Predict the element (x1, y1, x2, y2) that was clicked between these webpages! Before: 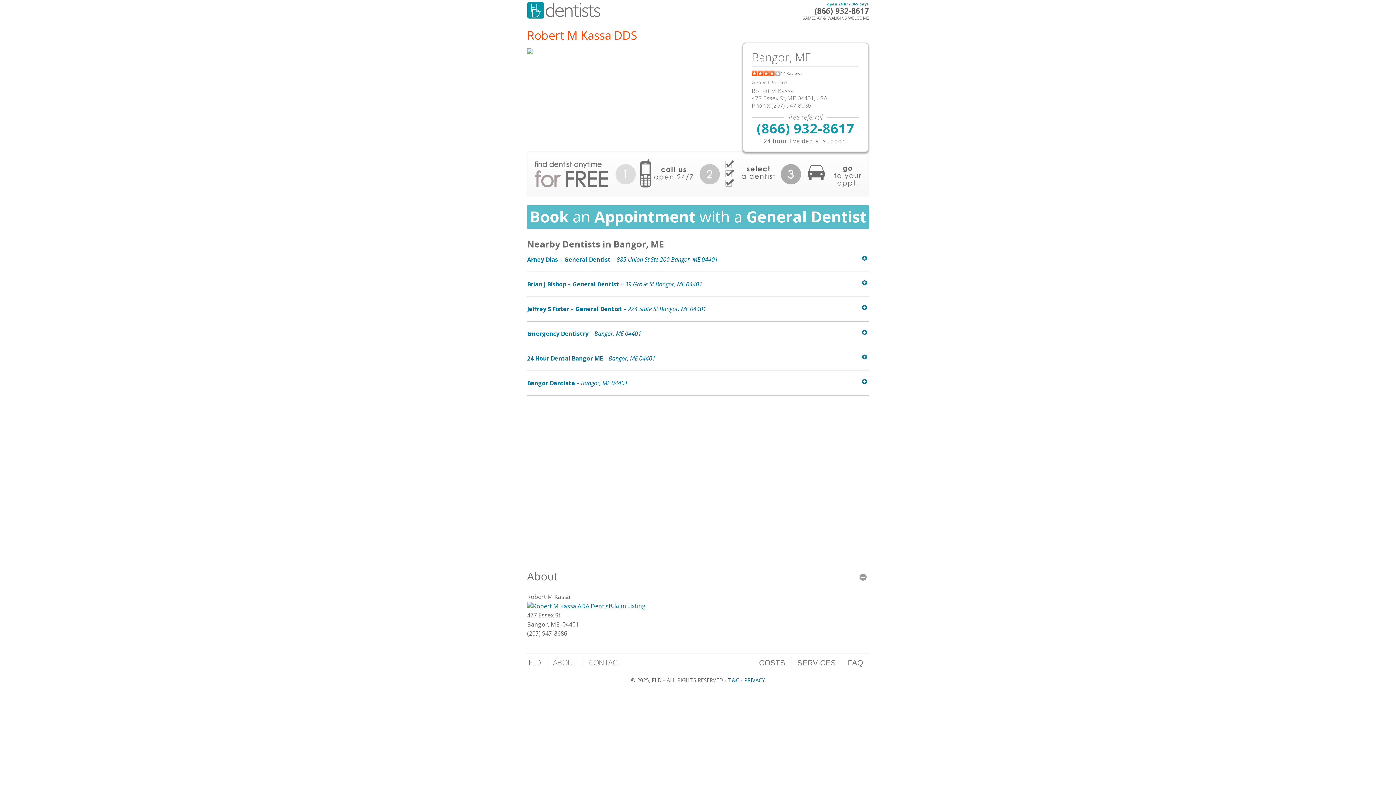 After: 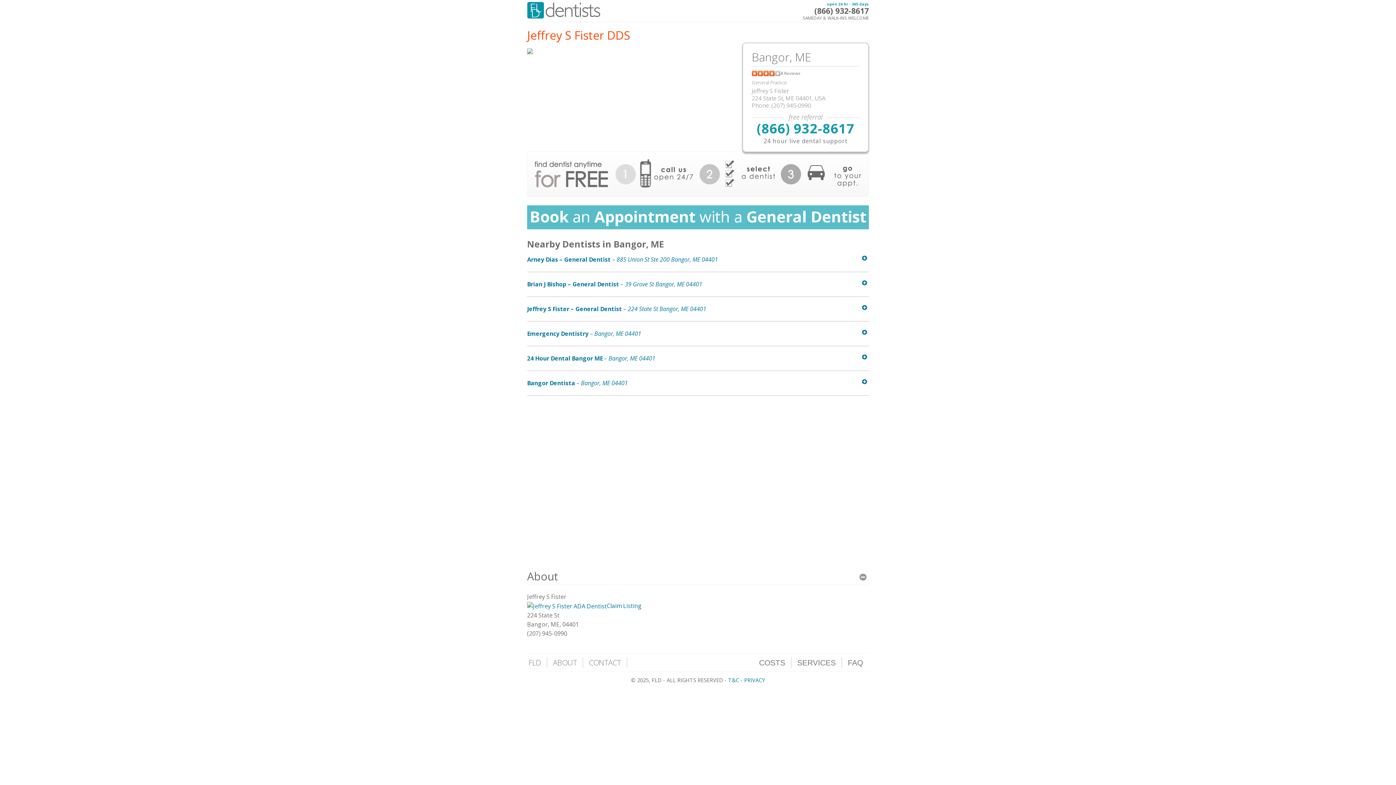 Action: bbox: (527, 304, 706, 312) label: Jeffrey S Fister – General Dentist – 224 State St Bangor, ME 04401